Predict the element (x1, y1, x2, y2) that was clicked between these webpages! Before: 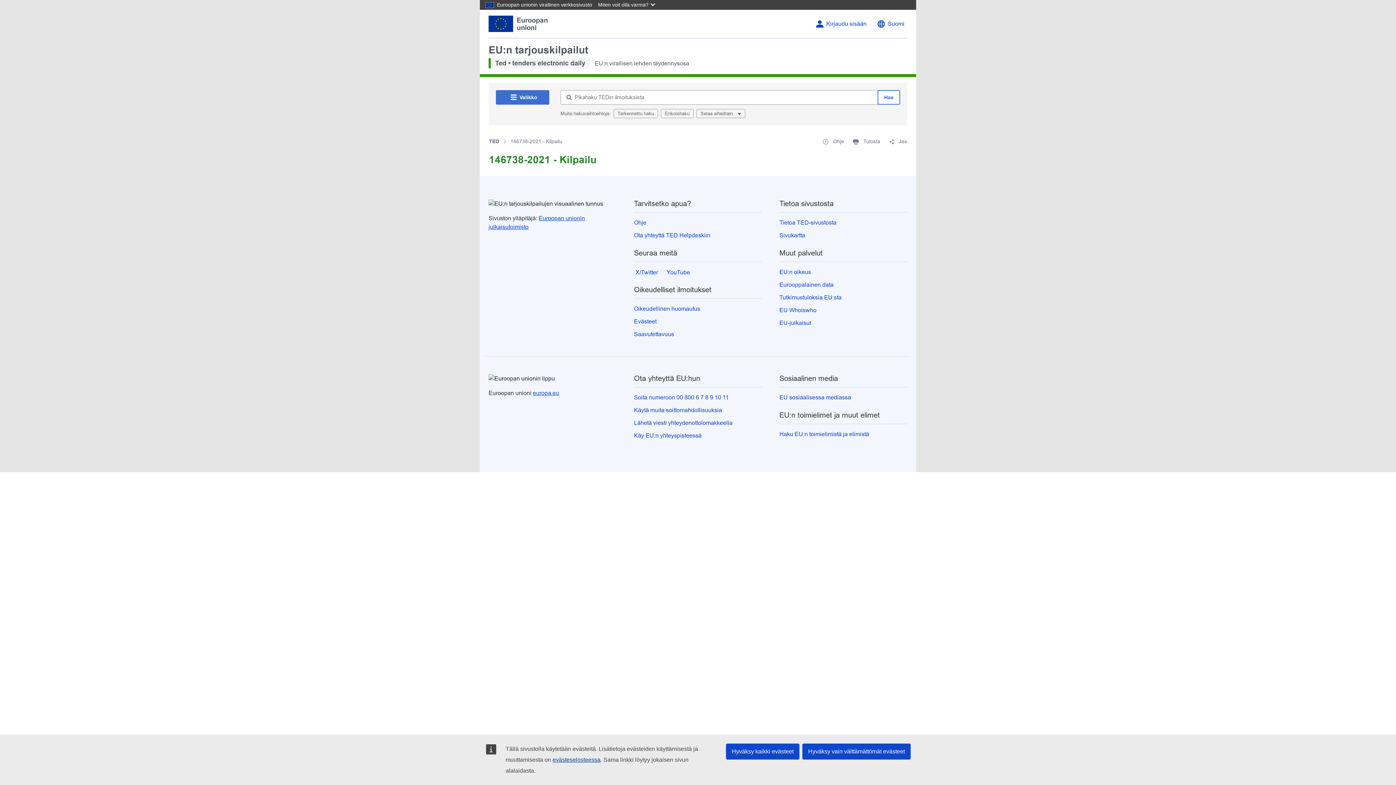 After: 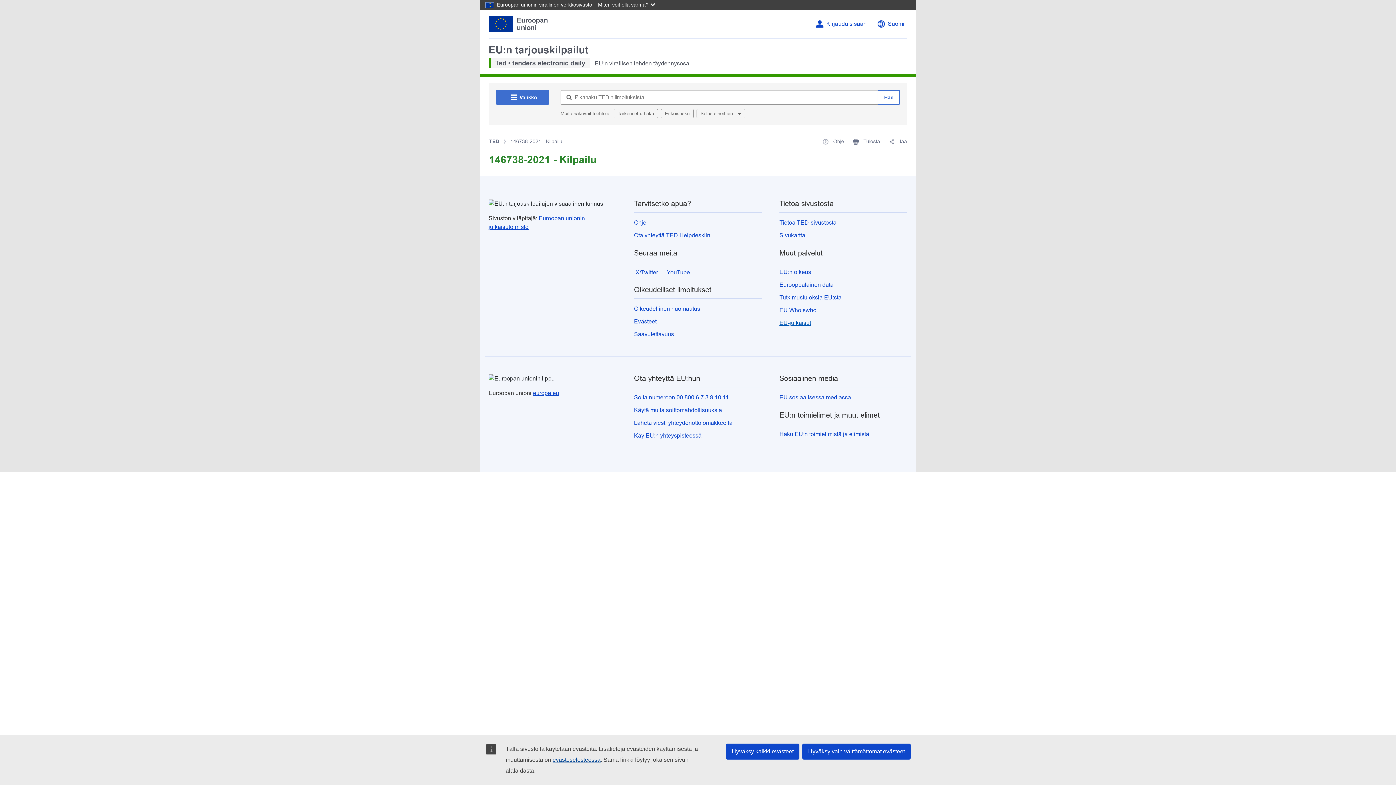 Action: bbox: (779, 320, 811, 326) label: EU-julkaisut